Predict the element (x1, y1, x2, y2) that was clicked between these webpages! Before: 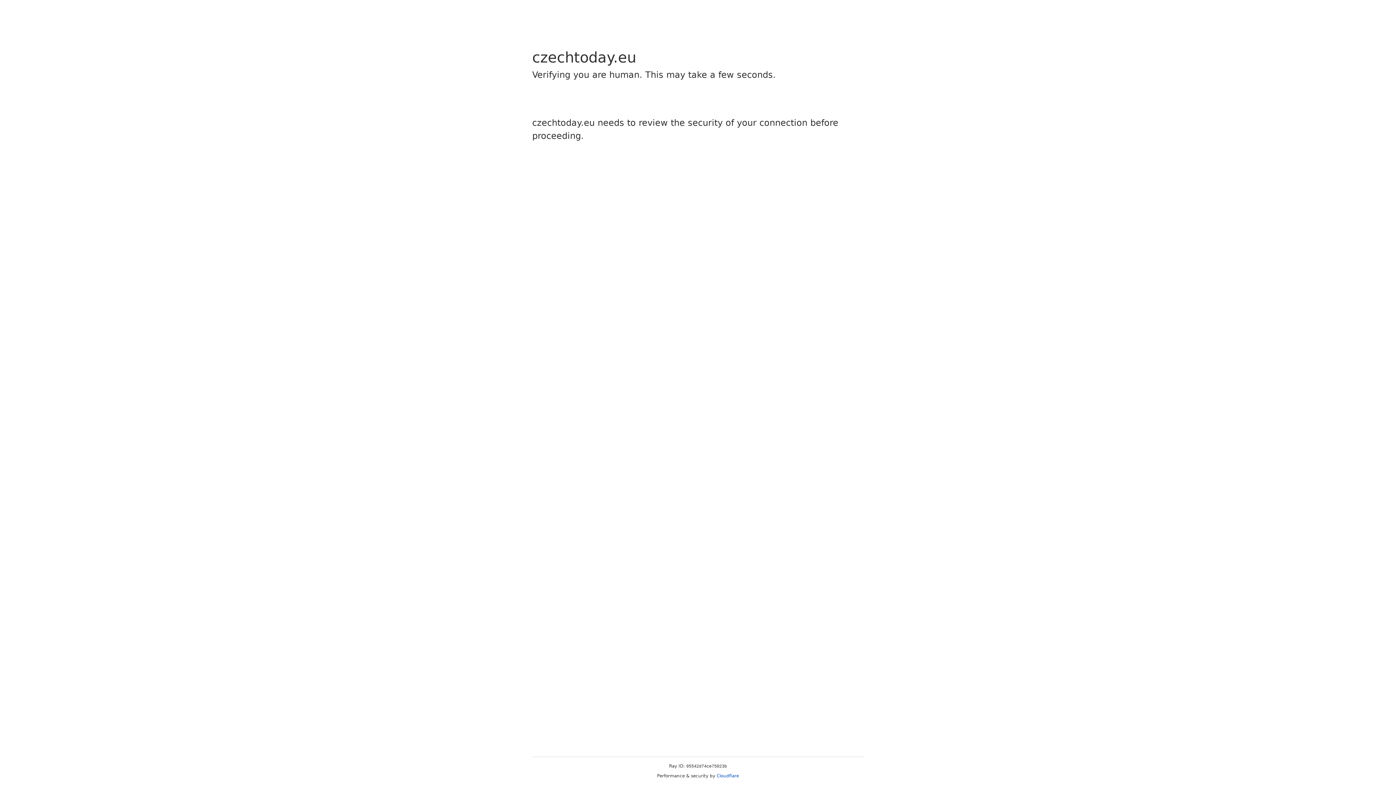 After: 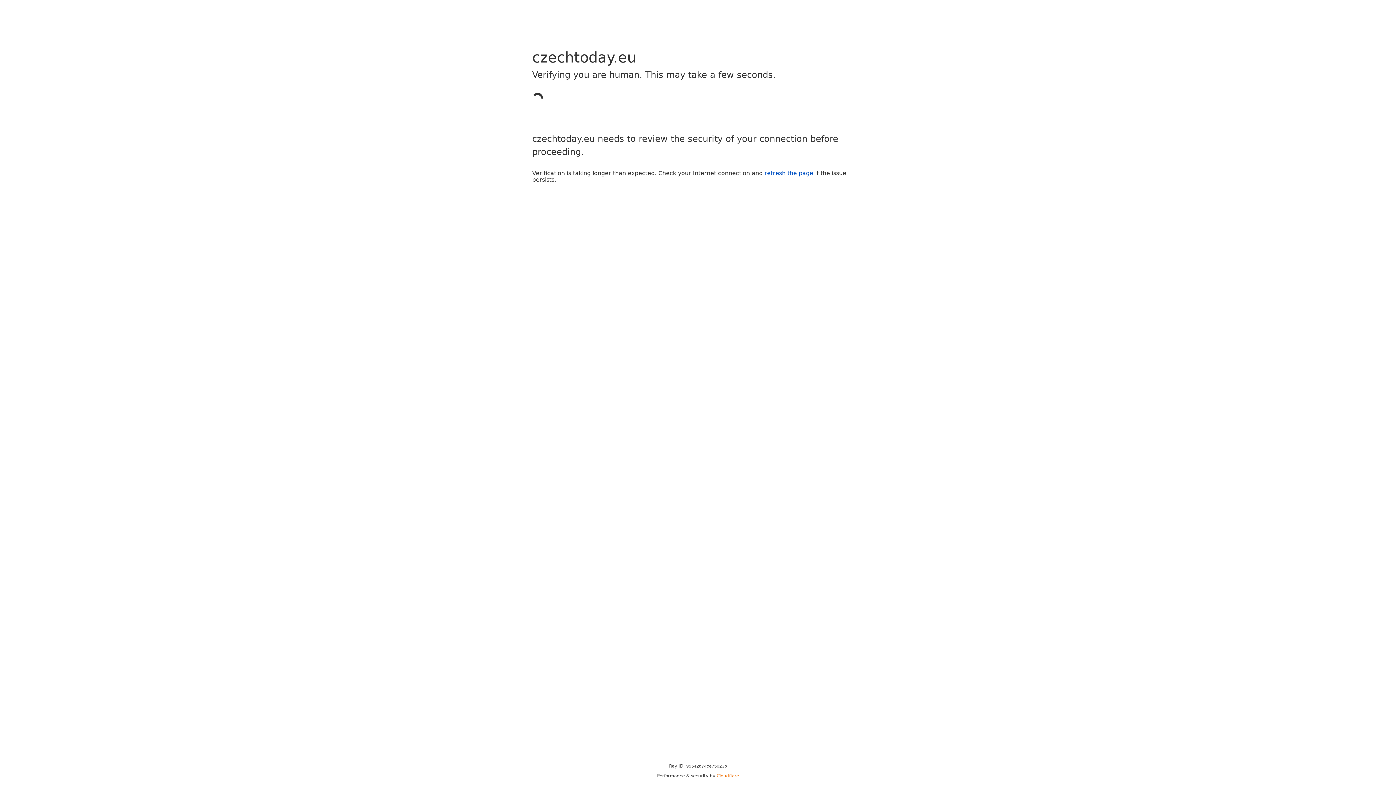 Action: bbox: (716, 773, 739, 778) label: Cloudflare